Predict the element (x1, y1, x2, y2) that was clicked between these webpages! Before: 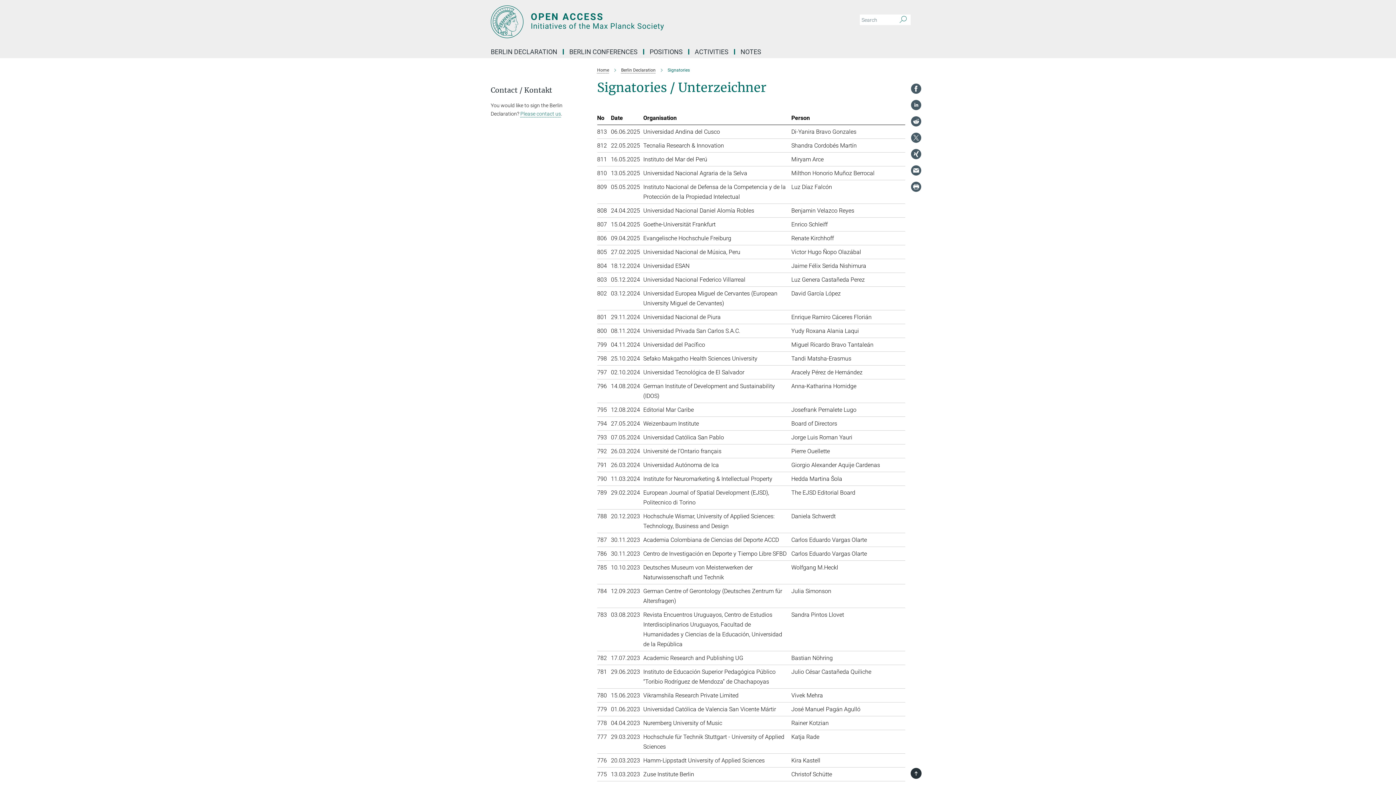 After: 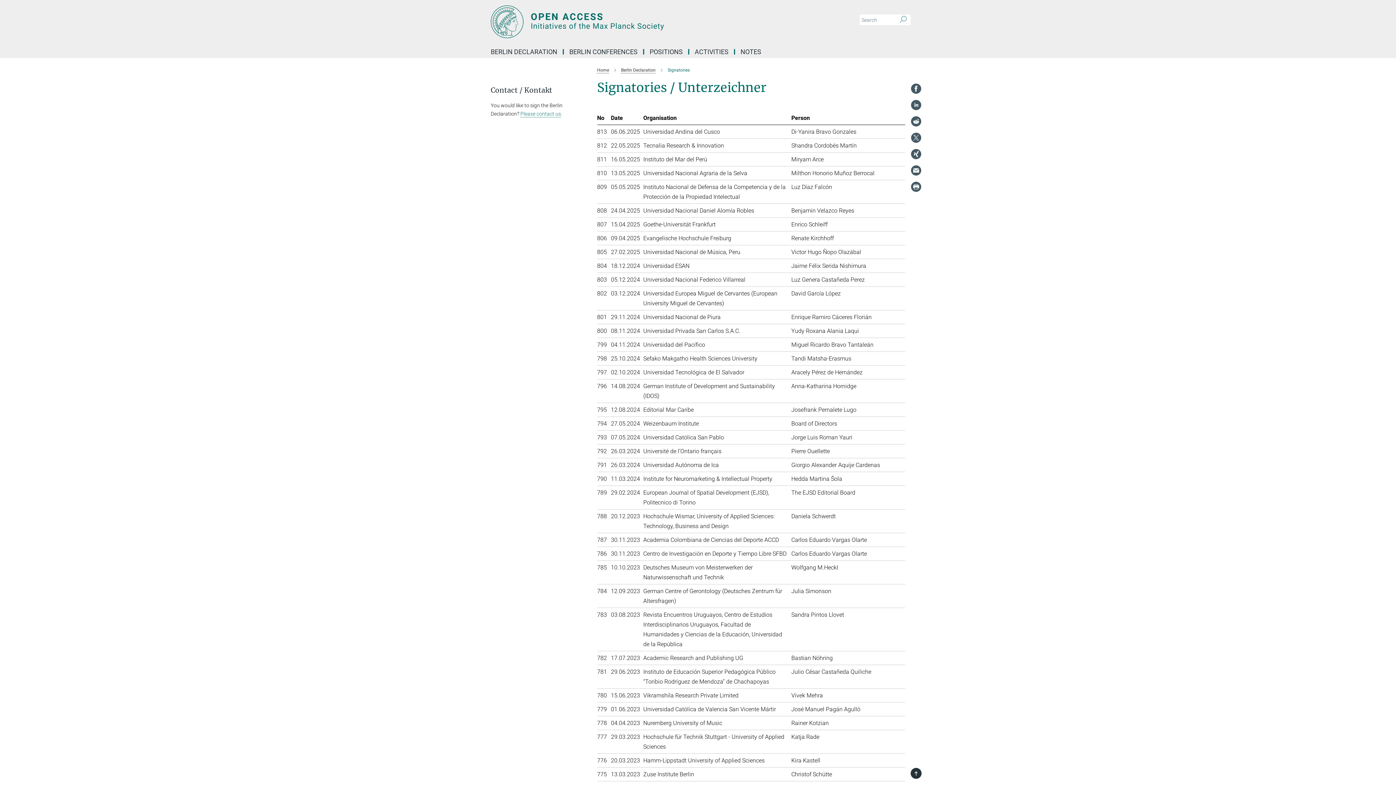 Action: bbox: (490, 86, 586, 94) label: Contact / Kontakt